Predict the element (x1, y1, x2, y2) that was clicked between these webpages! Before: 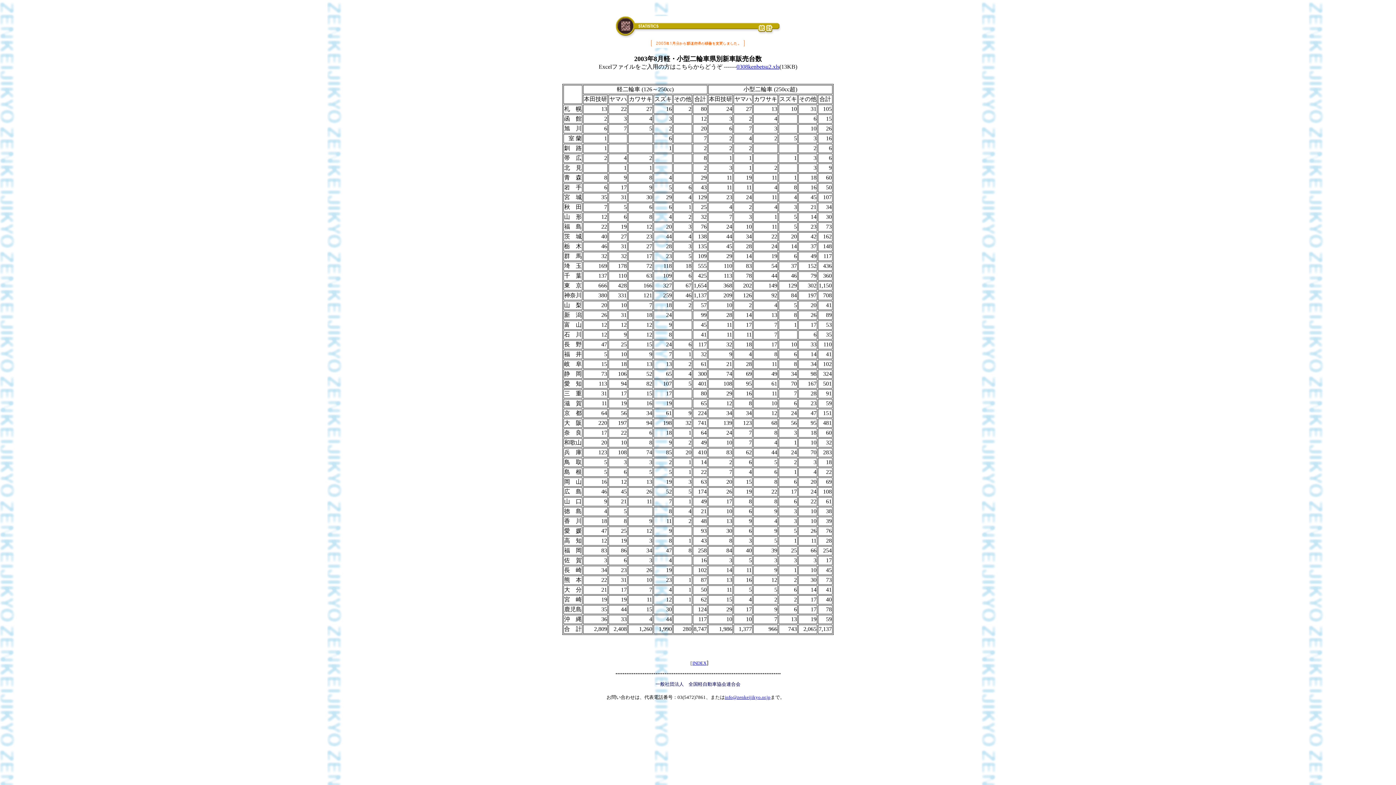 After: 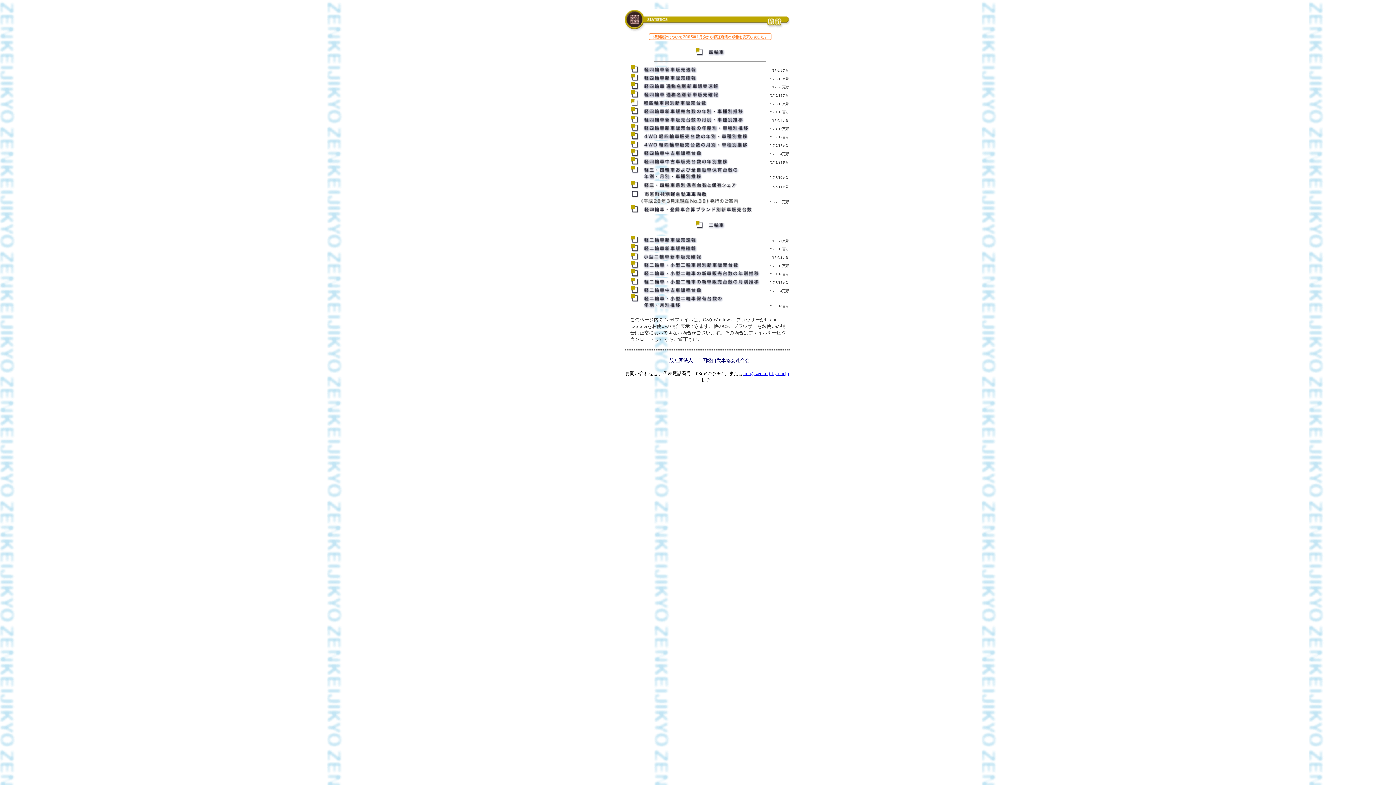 Action: label: INDEX bbox: (692, 660, 706, 666)